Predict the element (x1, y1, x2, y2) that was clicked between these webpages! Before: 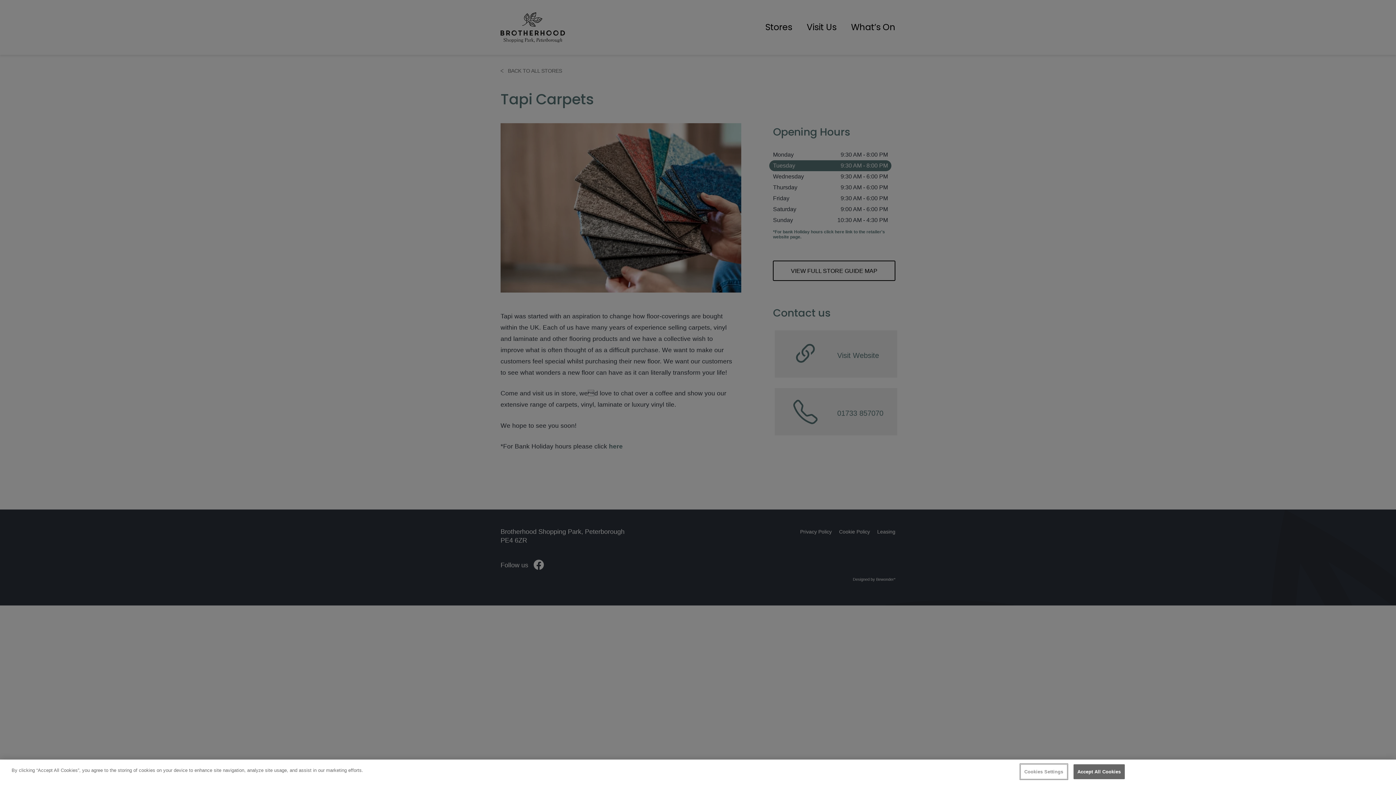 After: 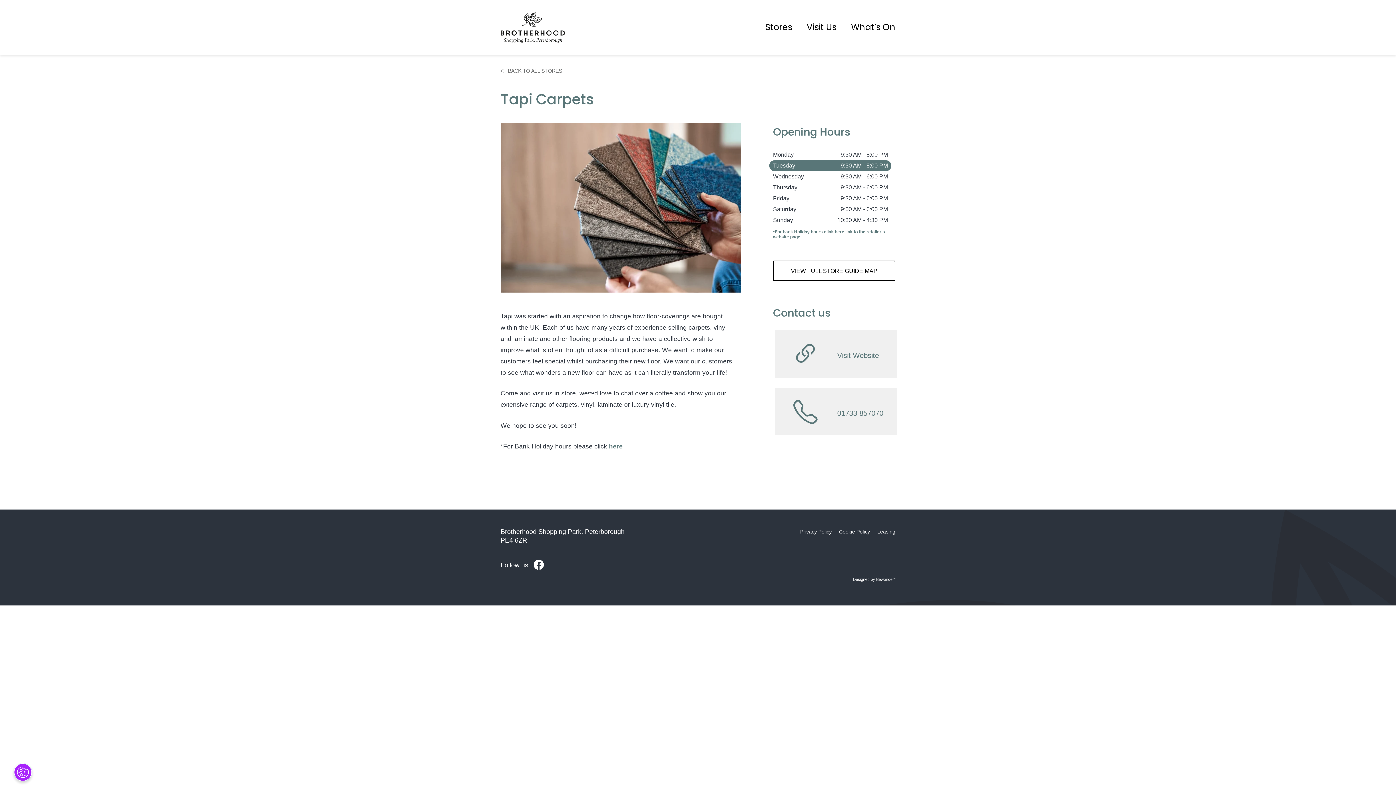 Action: bbox: (1073, 764, 1125, 779) label: Accept All Cookies